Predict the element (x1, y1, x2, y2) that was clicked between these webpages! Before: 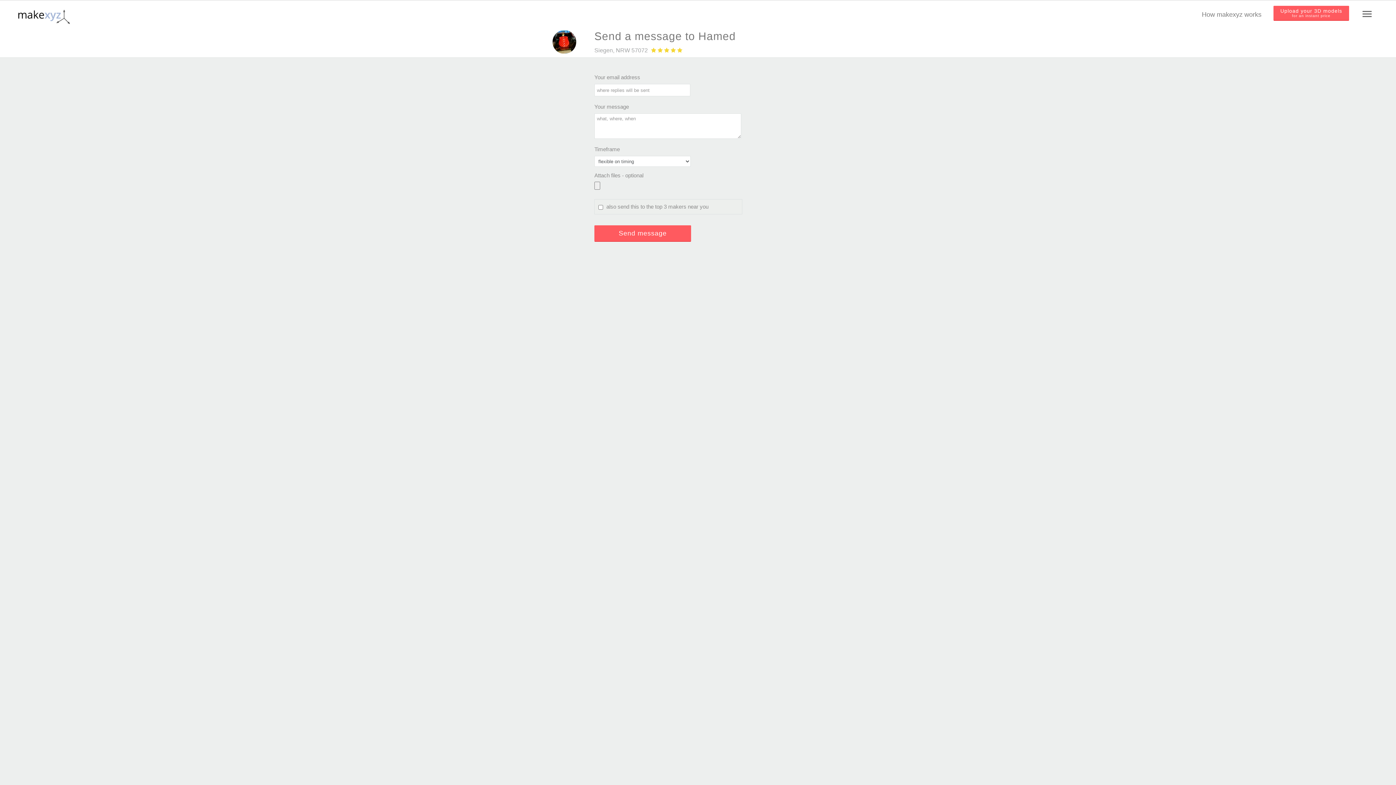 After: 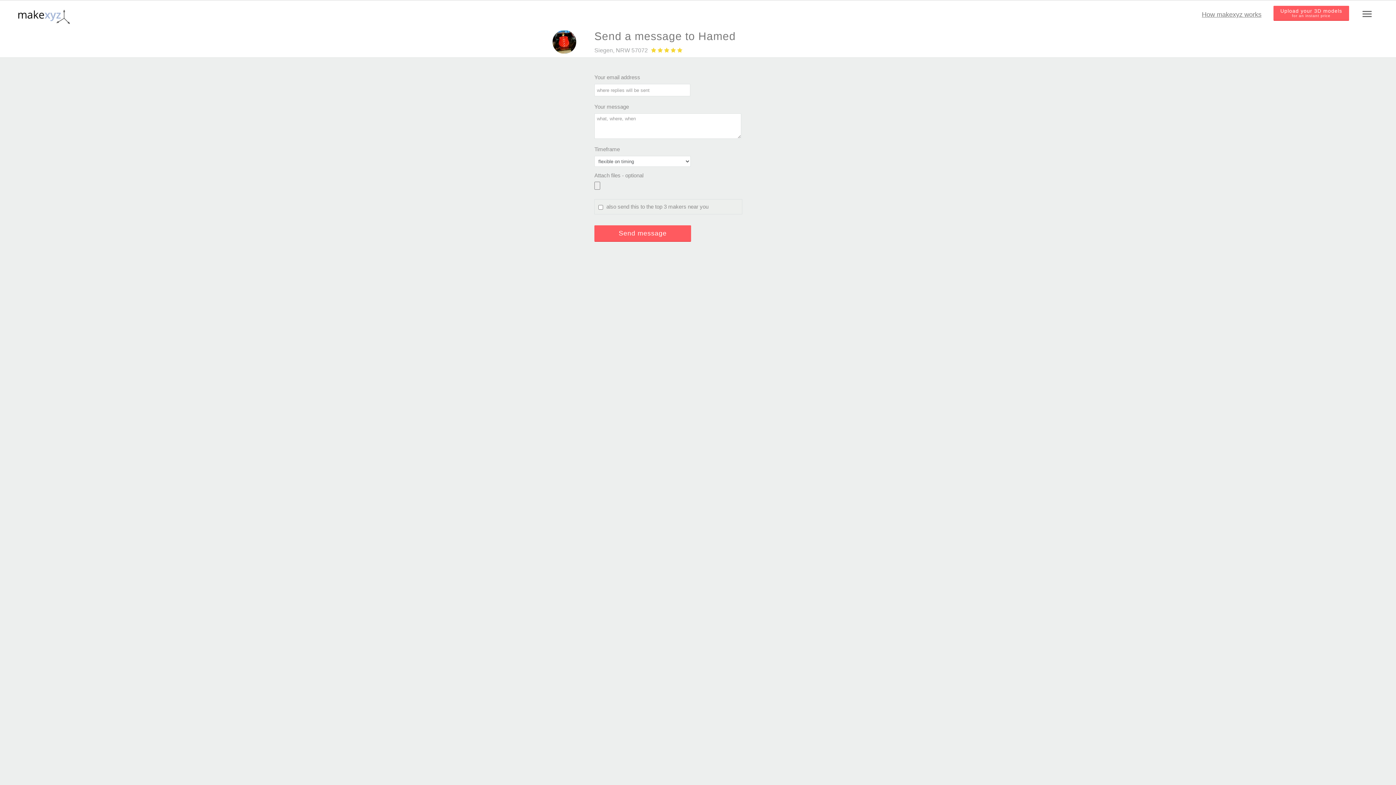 Action: label: How makexyz works bbox: (1195, 5, 1268, 23)